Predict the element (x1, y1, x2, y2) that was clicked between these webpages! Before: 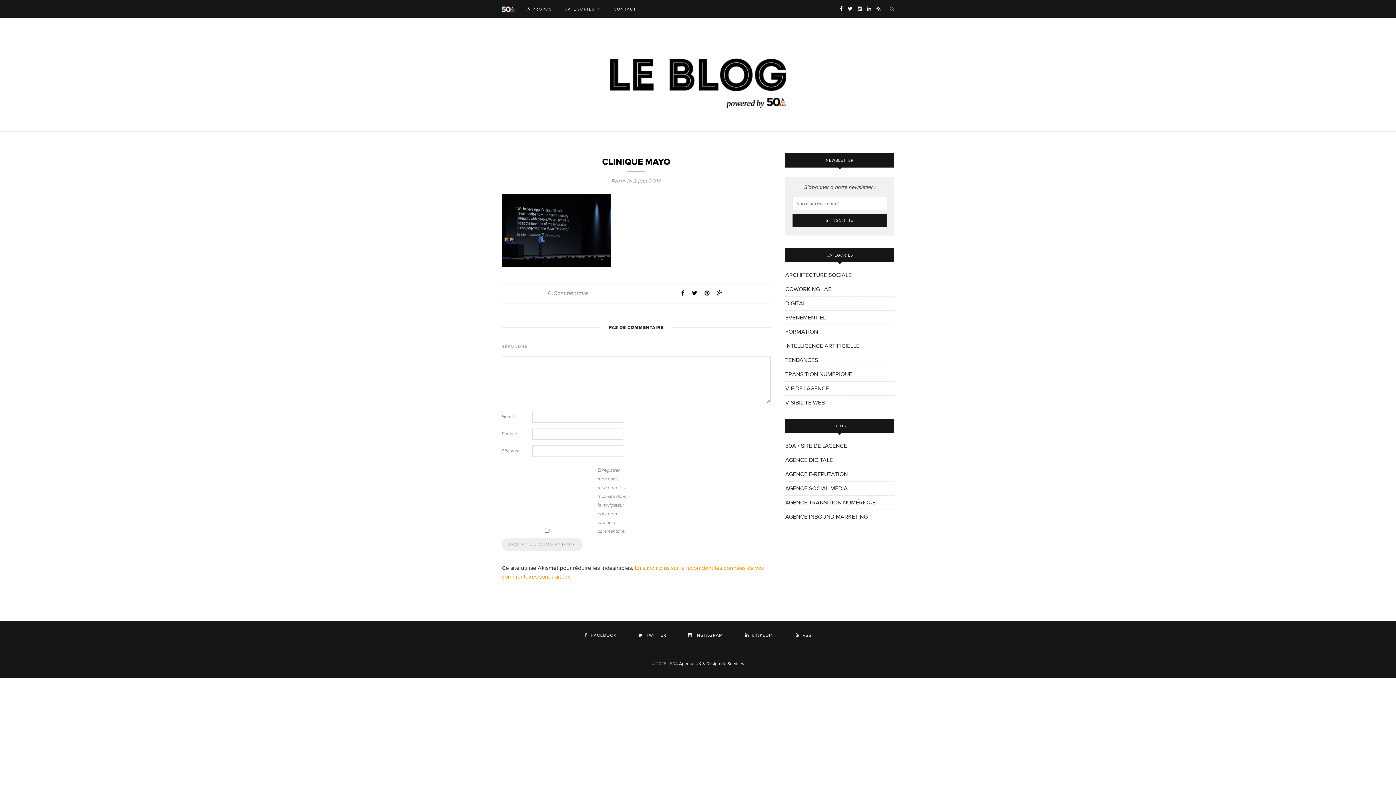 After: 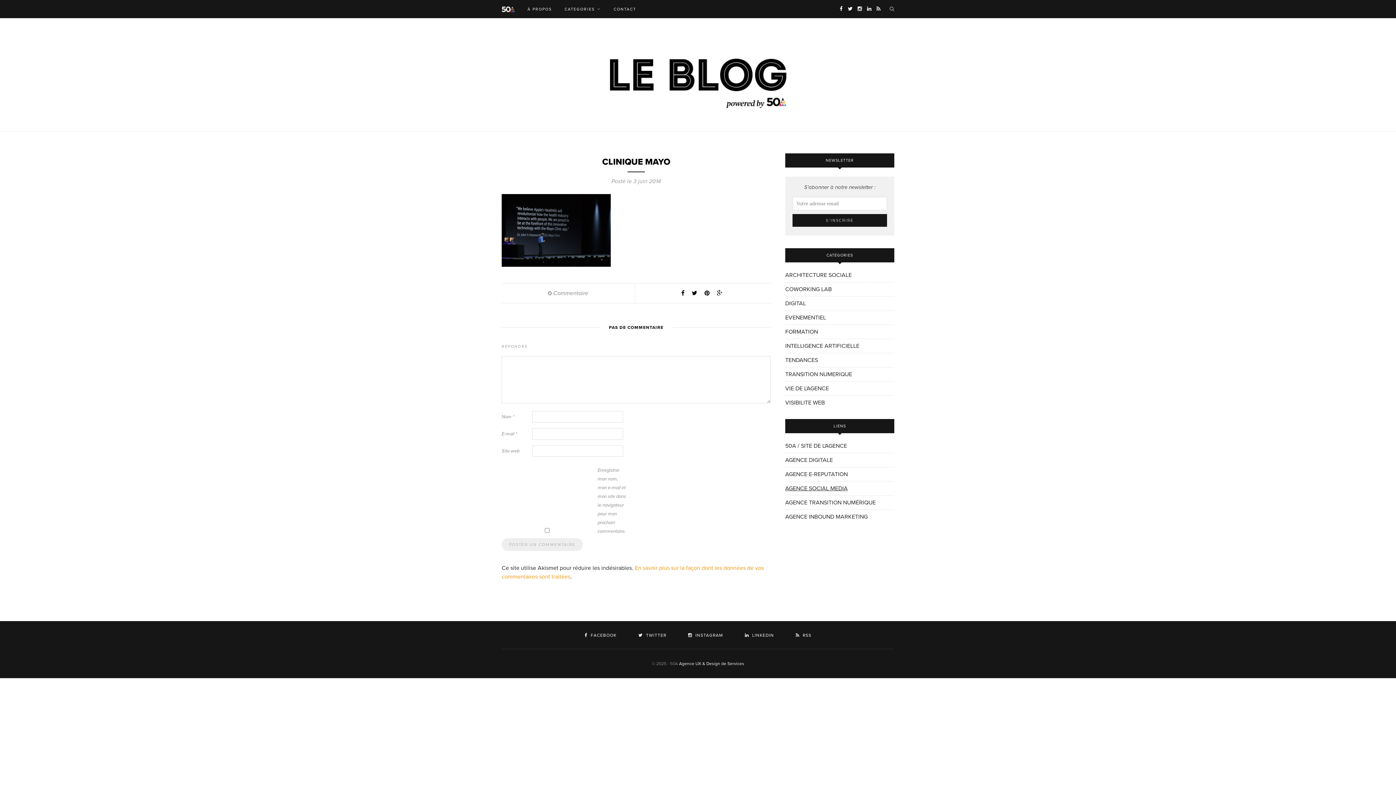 Action: bbox: (785, 485, 848, 492) label: AGENCE SOCIAL MEDIA